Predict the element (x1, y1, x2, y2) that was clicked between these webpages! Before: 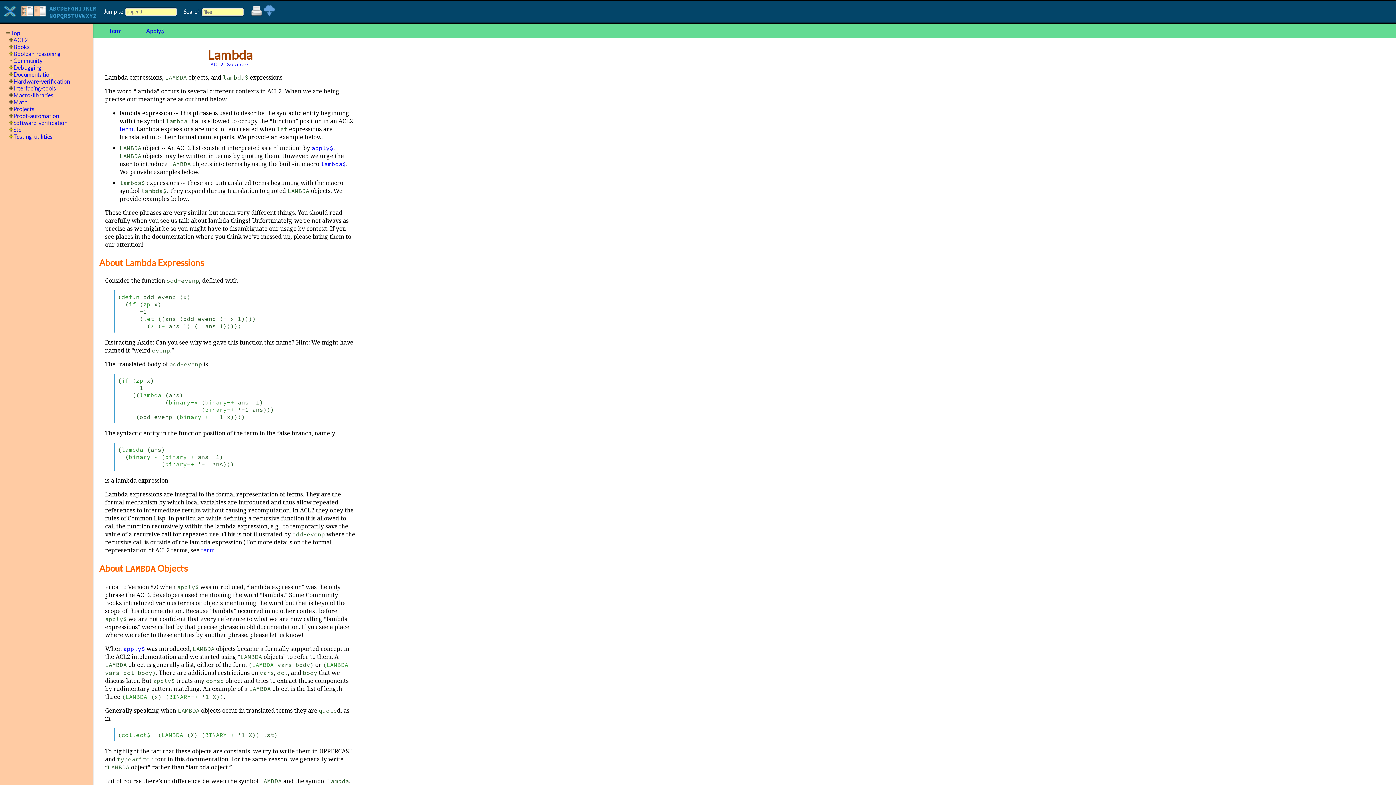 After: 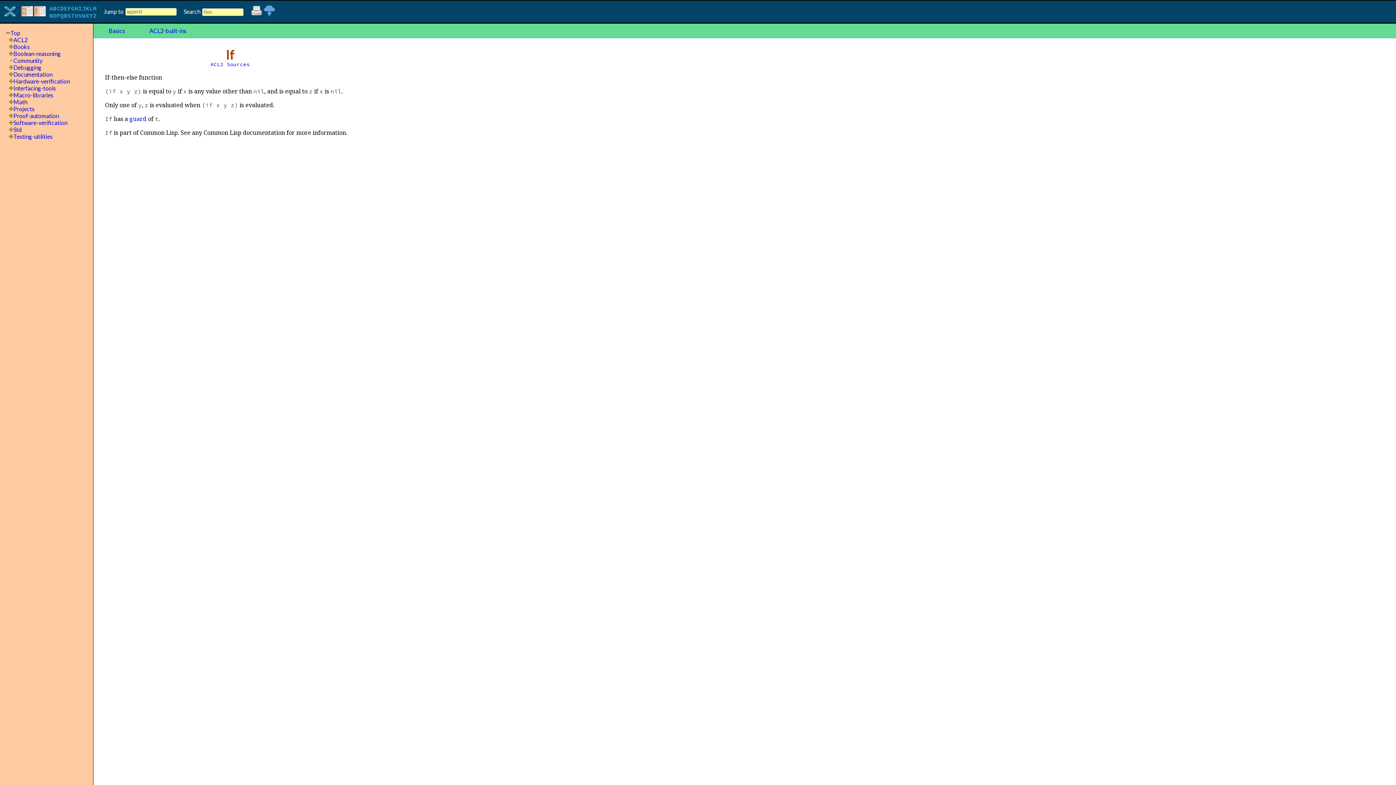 Action: label: if bbox: (121, 376, 128, 384)